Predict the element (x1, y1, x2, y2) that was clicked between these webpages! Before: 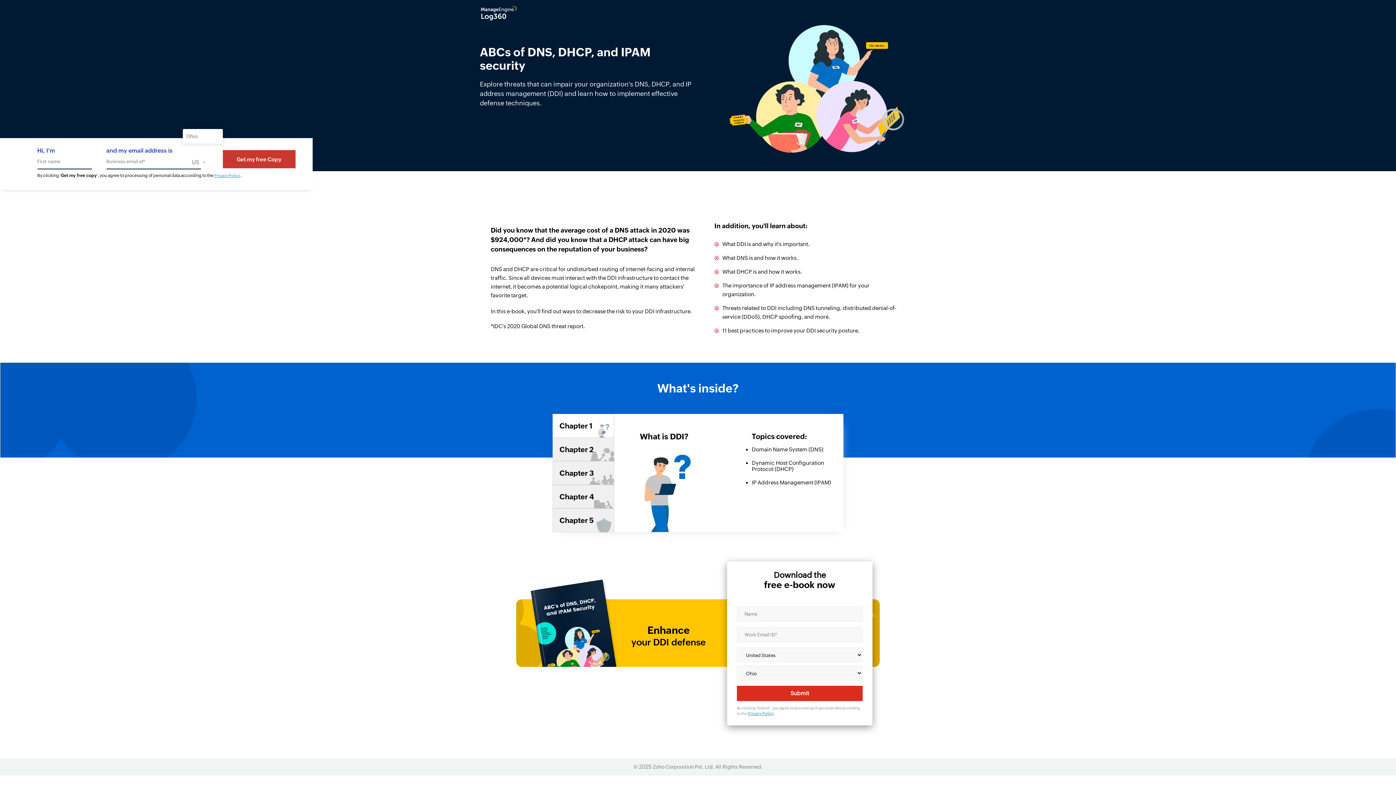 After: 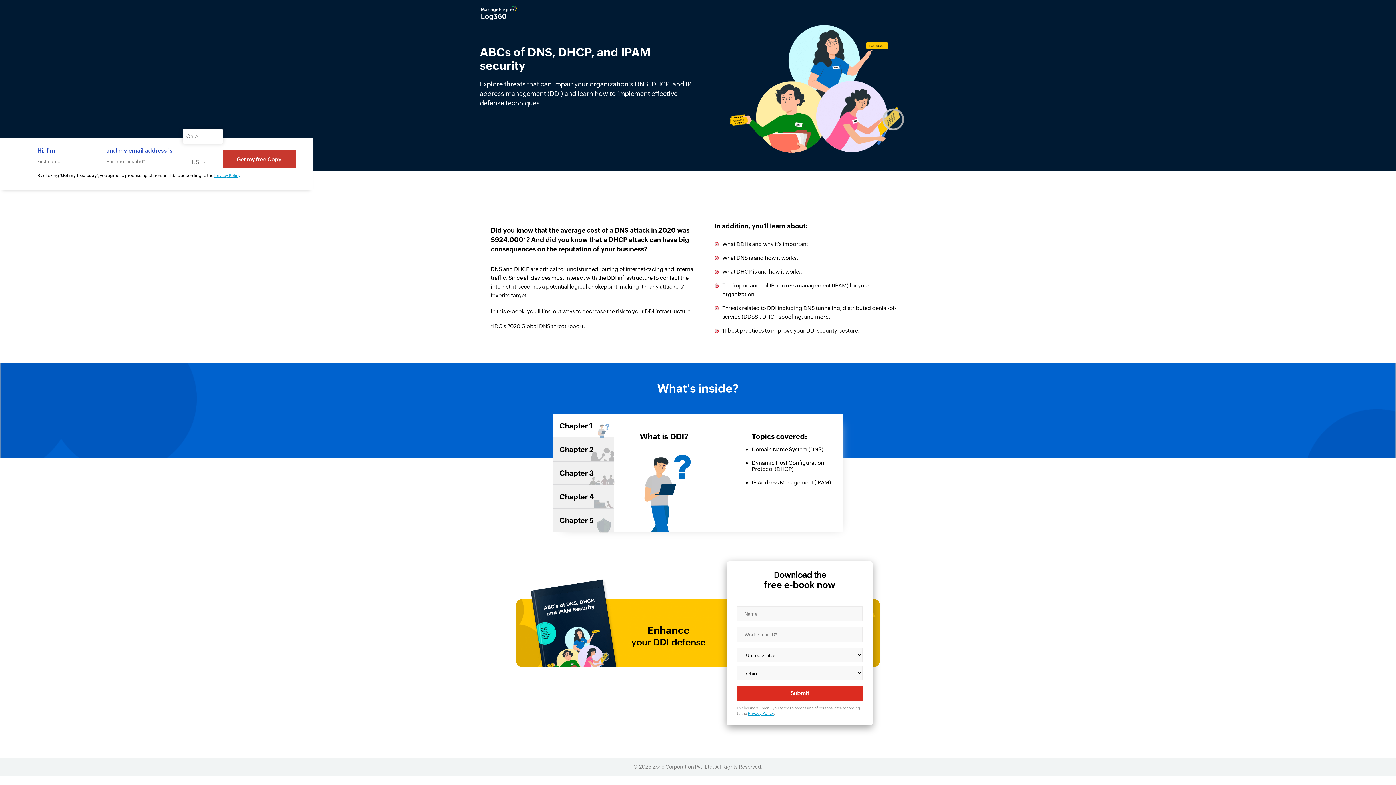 Action: bbox: (480, 2, 525, 21)